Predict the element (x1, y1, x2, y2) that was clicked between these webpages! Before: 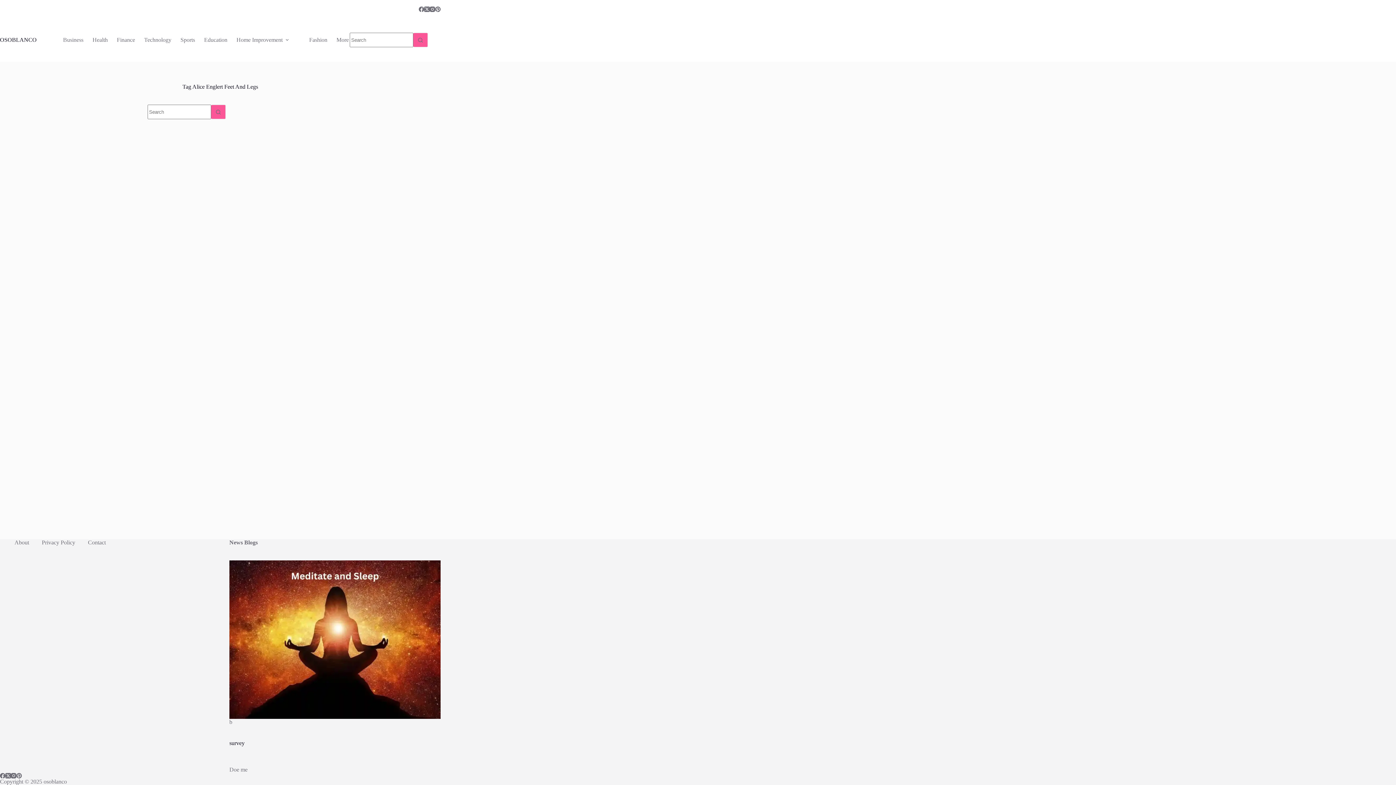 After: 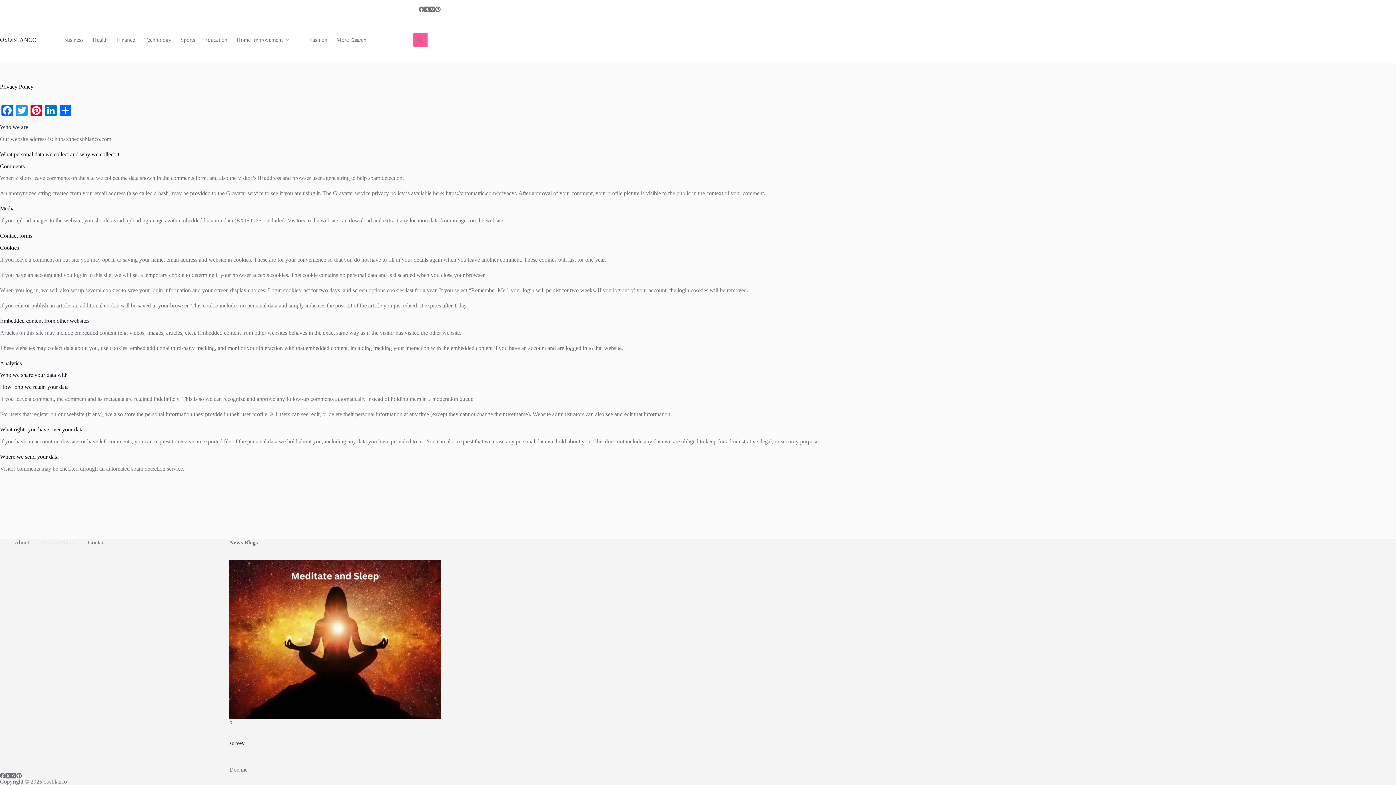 Action: bbox: (35, 539, 81, 546) label: Privacy Policy